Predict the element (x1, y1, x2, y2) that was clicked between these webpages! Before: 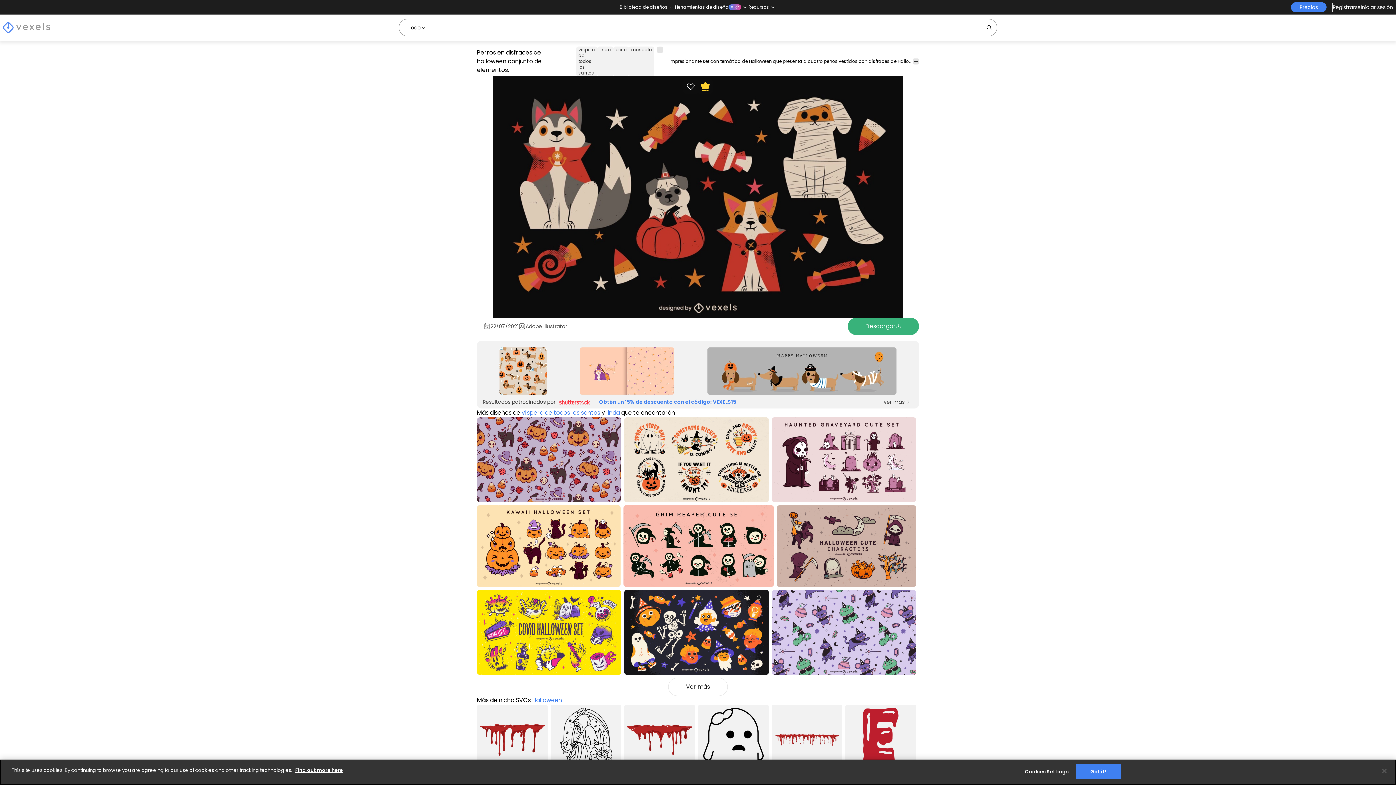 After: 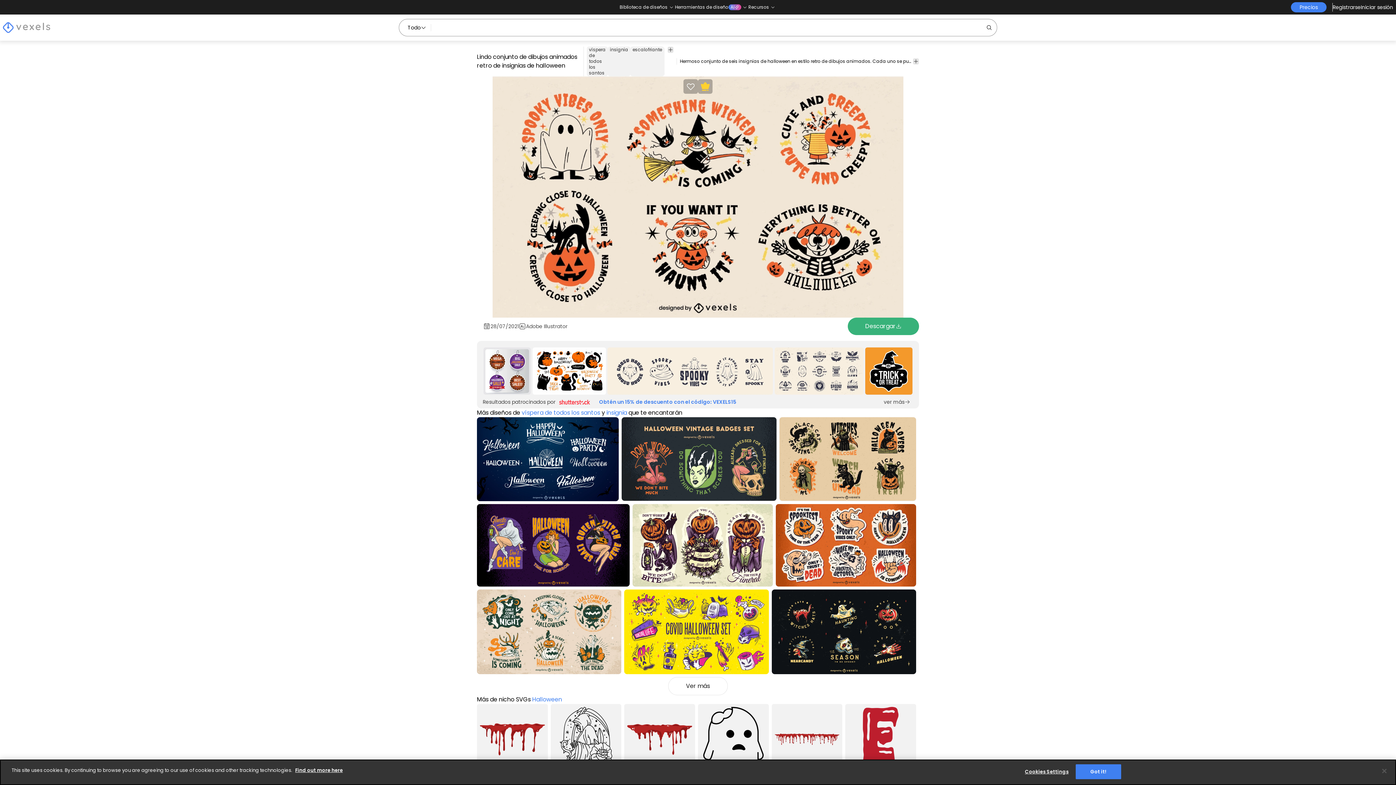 Action: bbox: (624, 349, 768, 434) label: Lindo conjunto de dibujos animados retro de insignias de halloween
Premium